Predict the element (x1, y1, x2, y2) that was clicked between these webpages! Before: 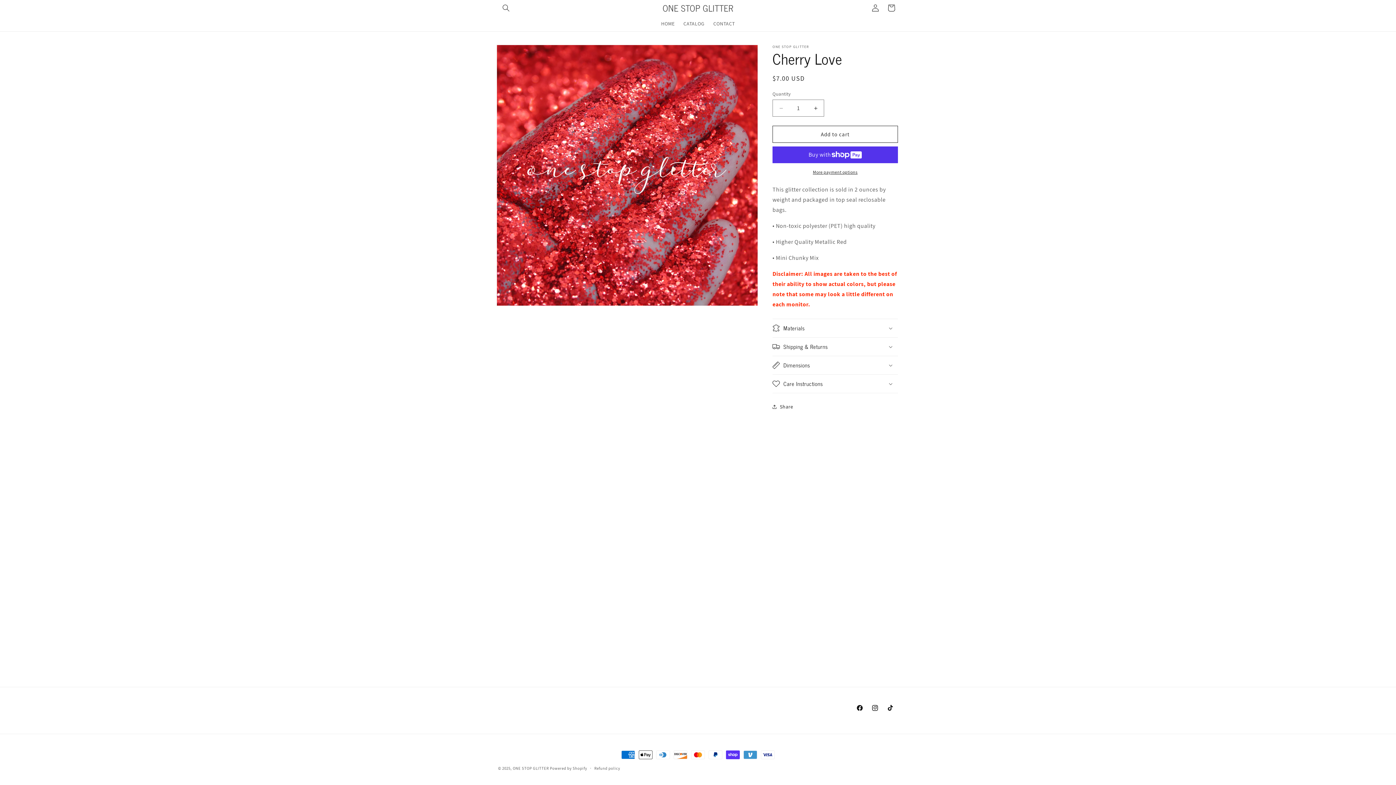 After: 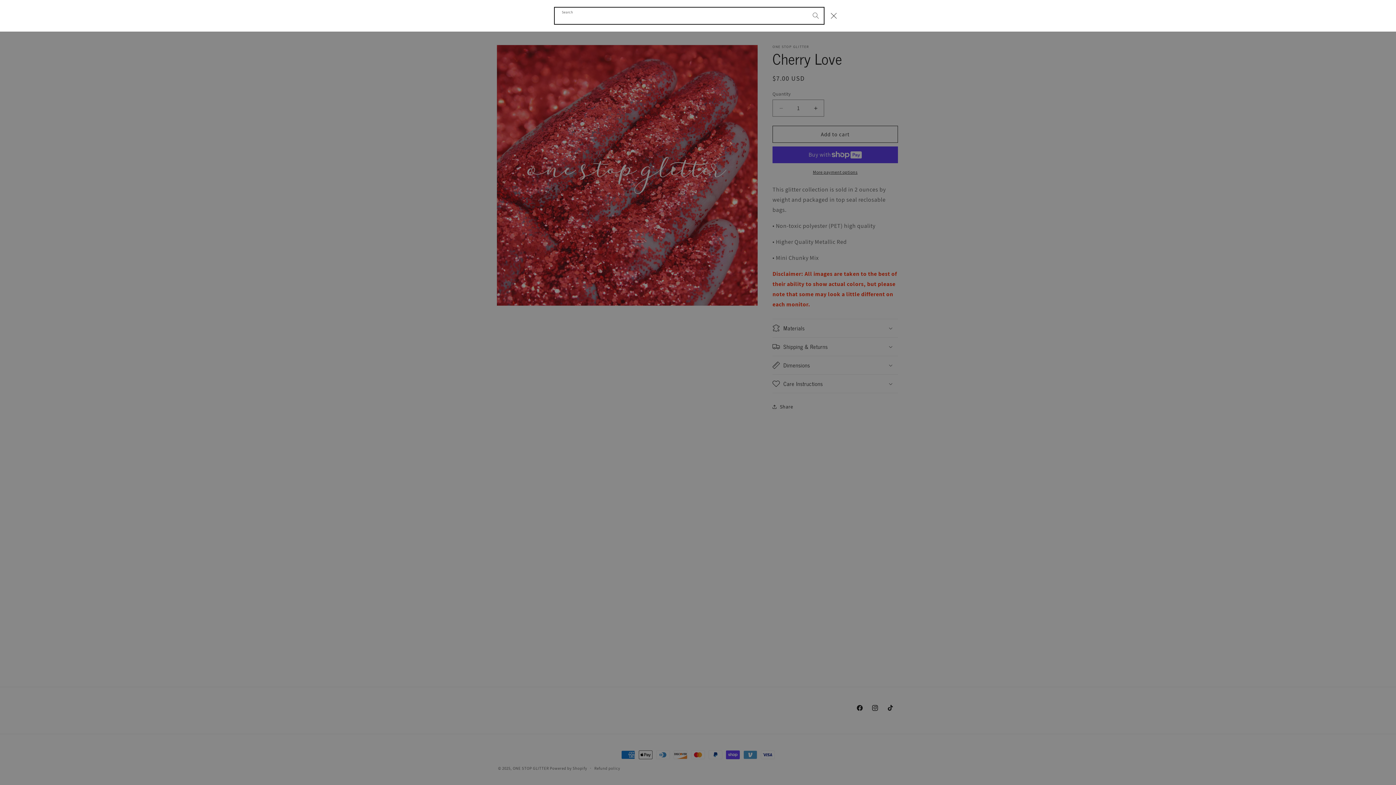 Action: bbox: (498, 0, 514, 16) label: Search